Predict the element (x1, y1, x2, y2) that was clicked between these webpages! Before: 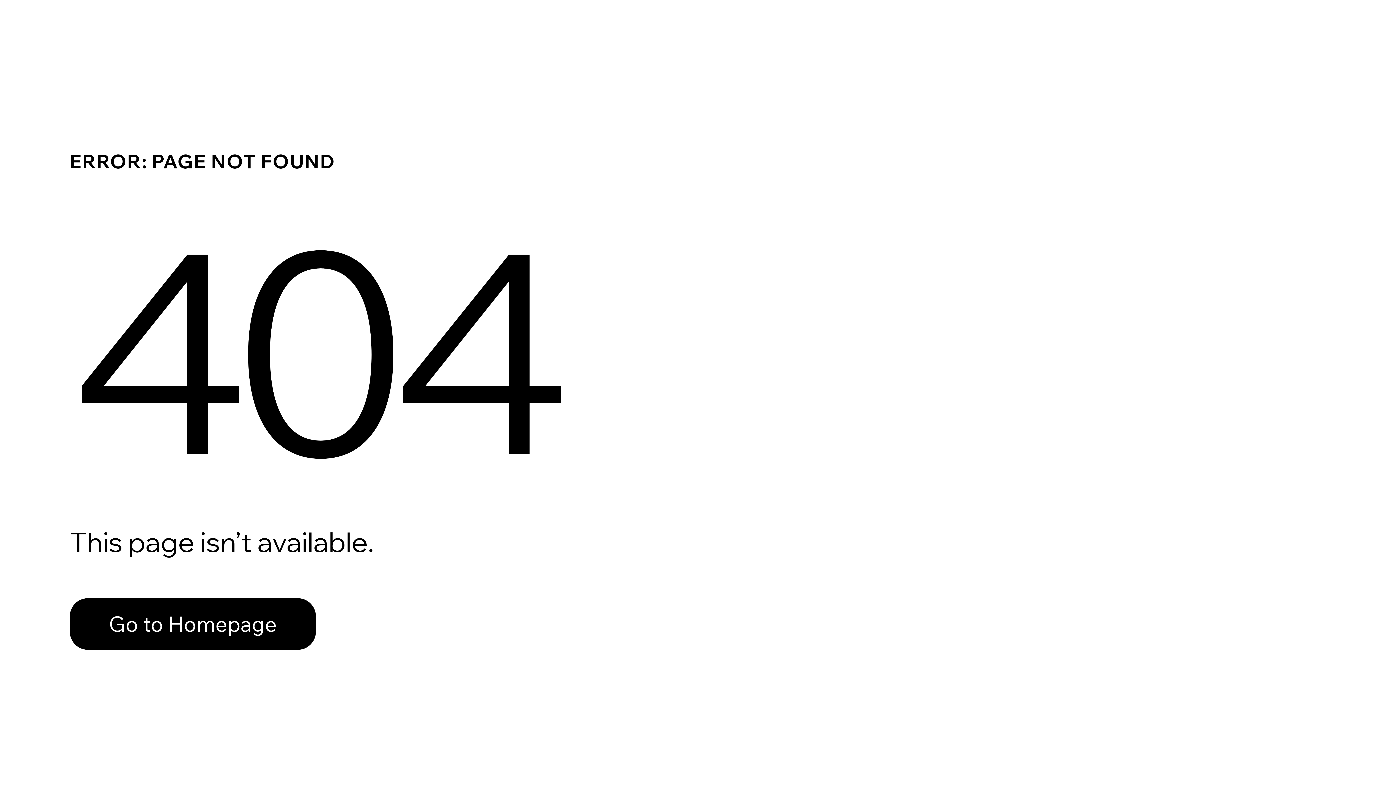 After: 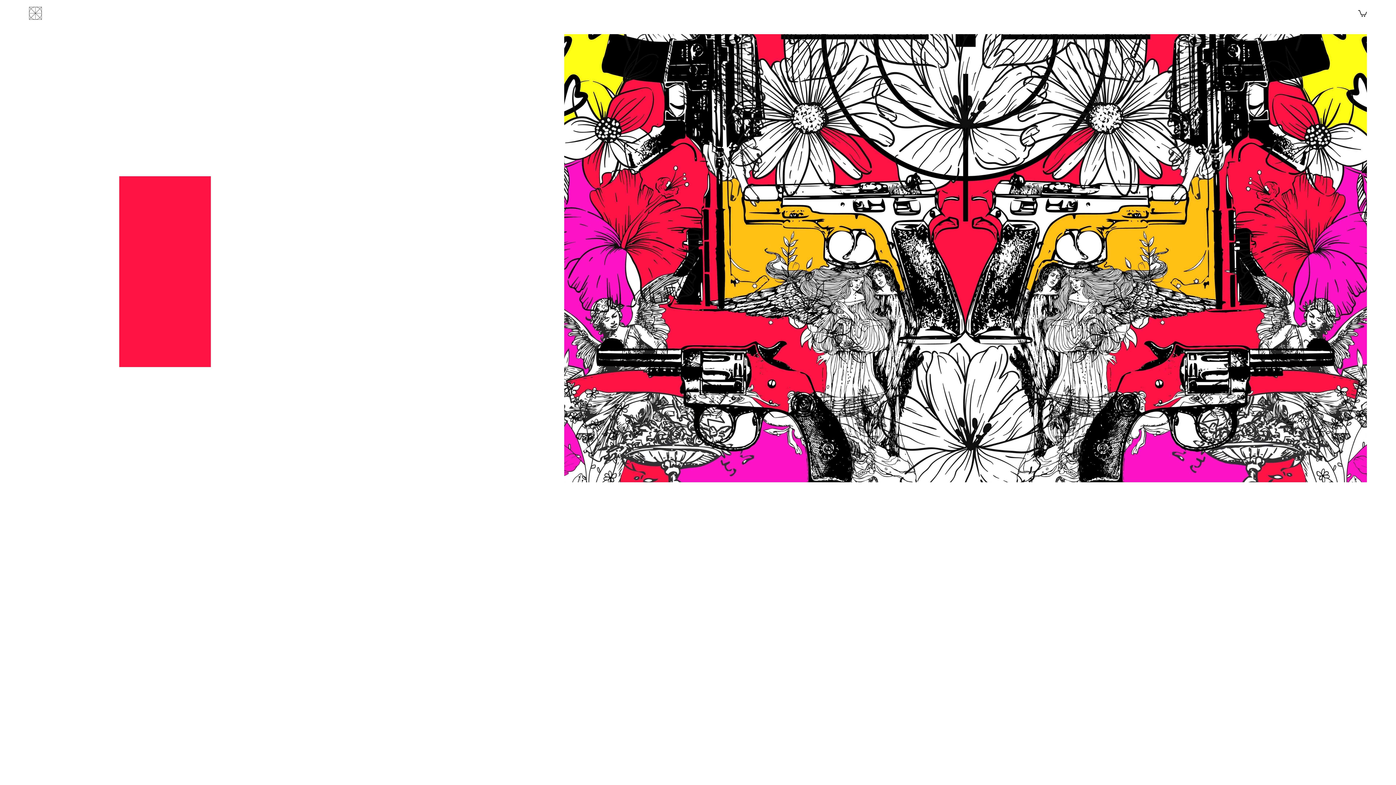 Action: label: Go to Homepage bbox: (69, 598, 316, 650)